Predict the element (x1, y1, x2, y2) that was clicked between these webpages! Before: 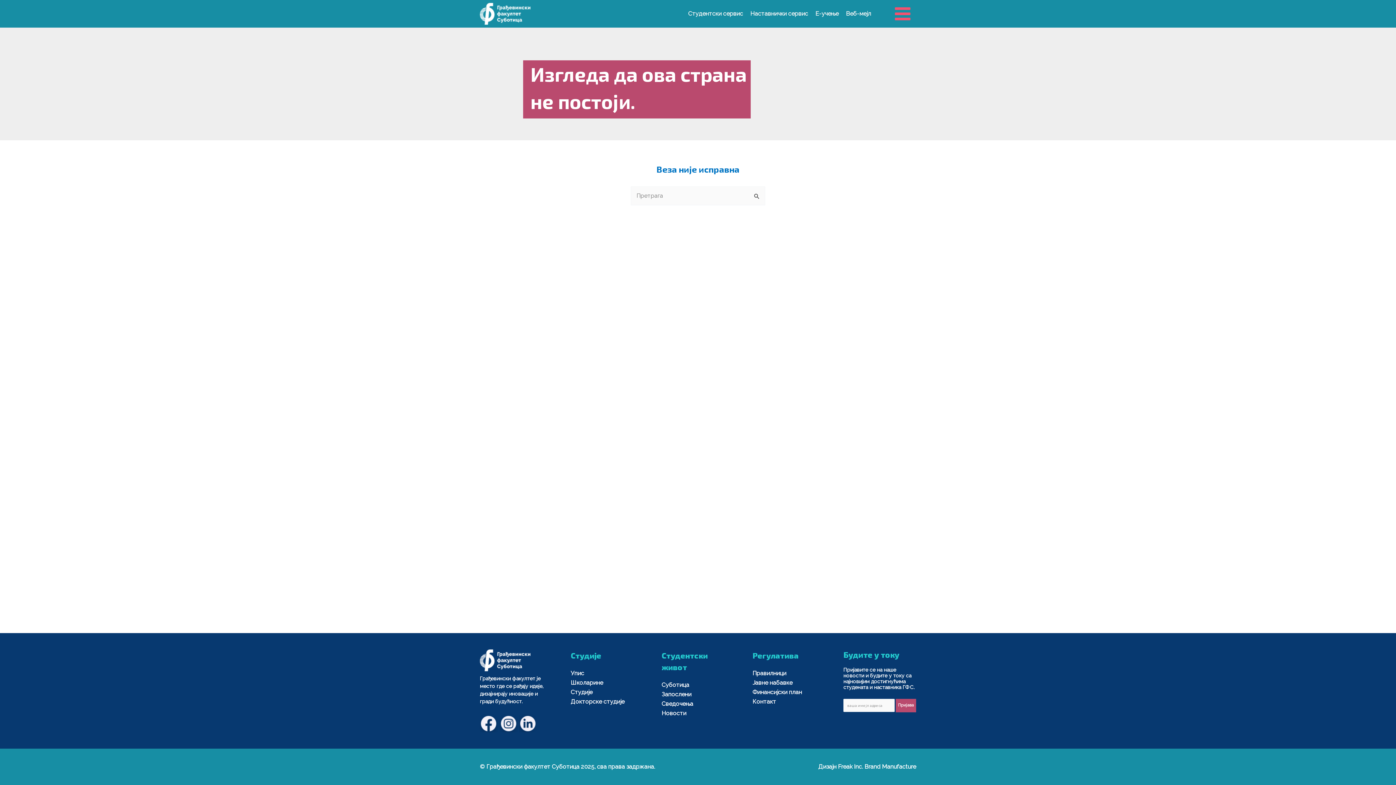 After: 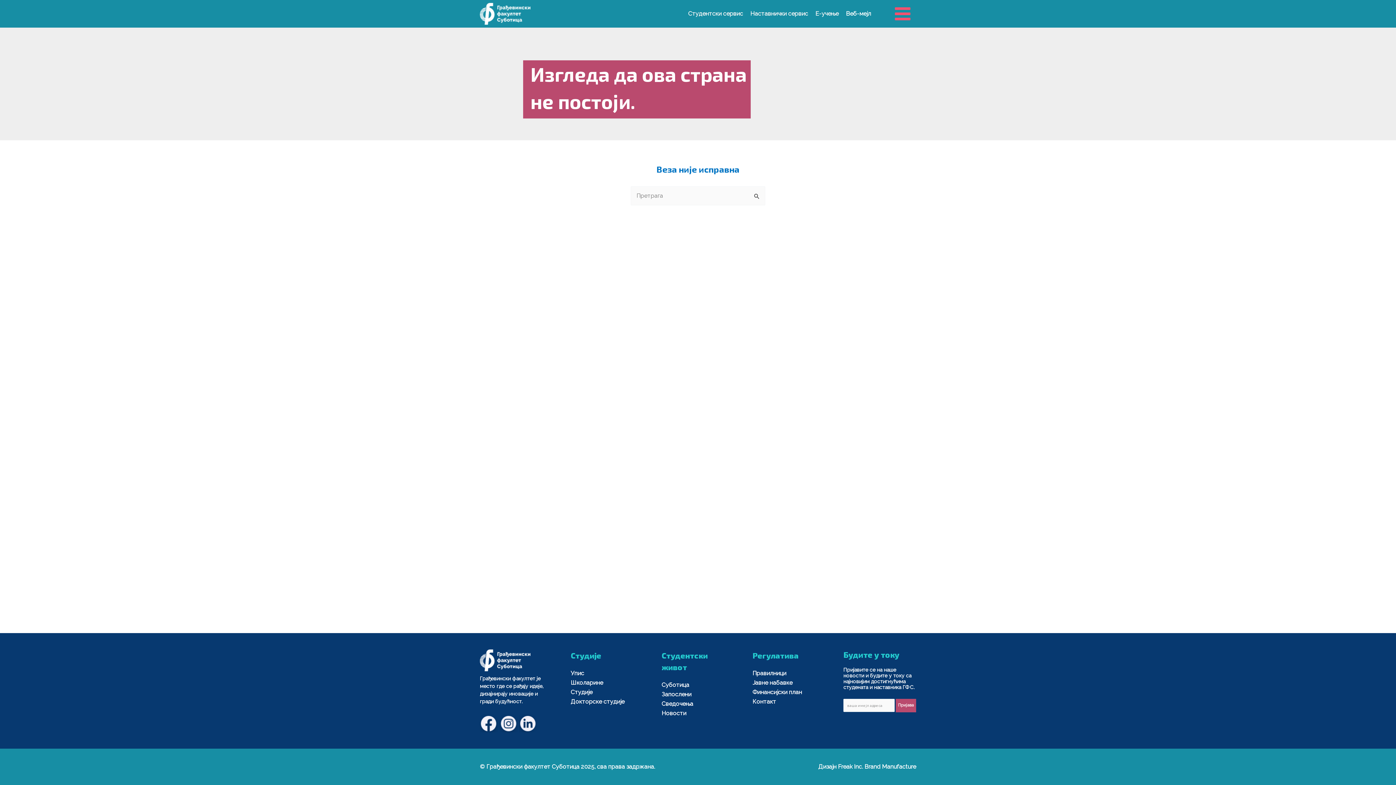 Action: label: Веб-мејл bbox: (842, 4, 874, 22)